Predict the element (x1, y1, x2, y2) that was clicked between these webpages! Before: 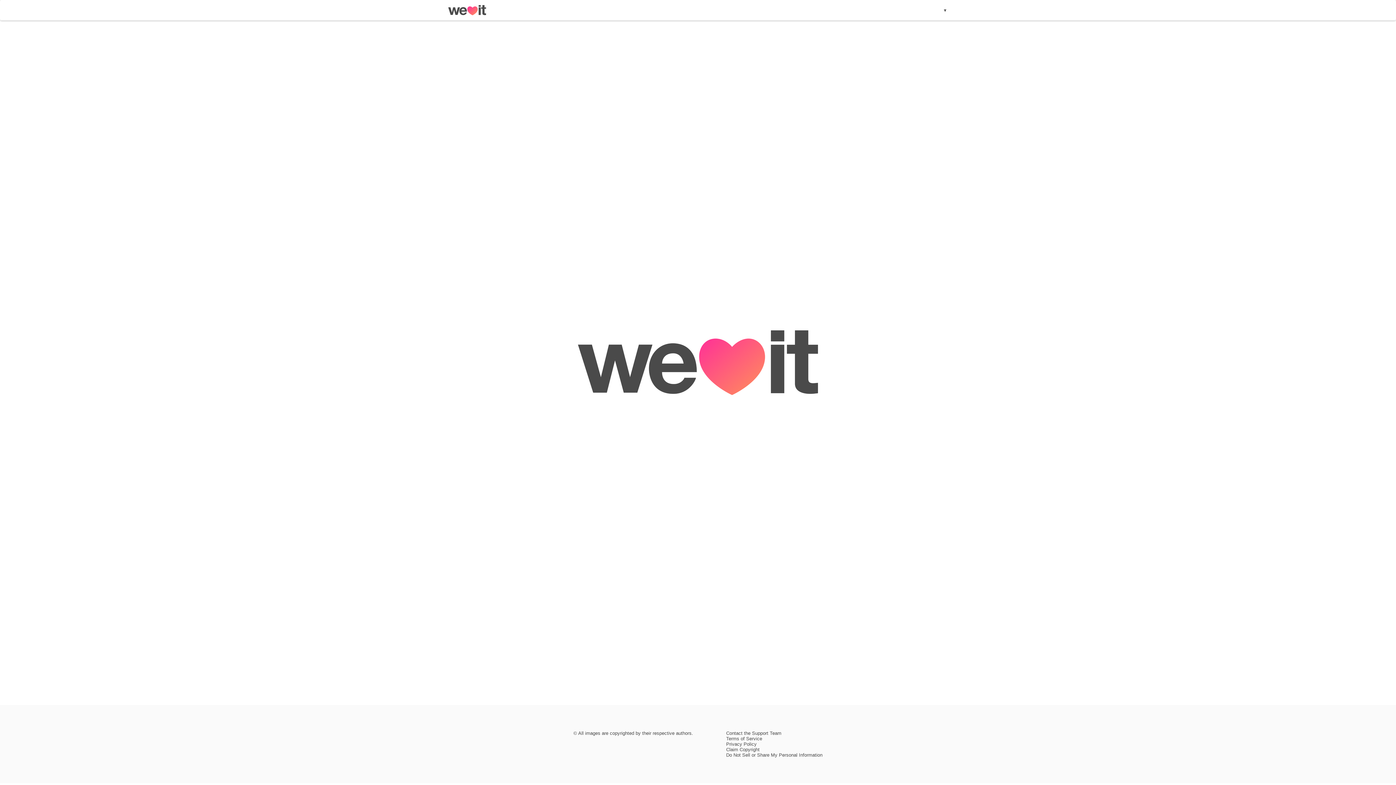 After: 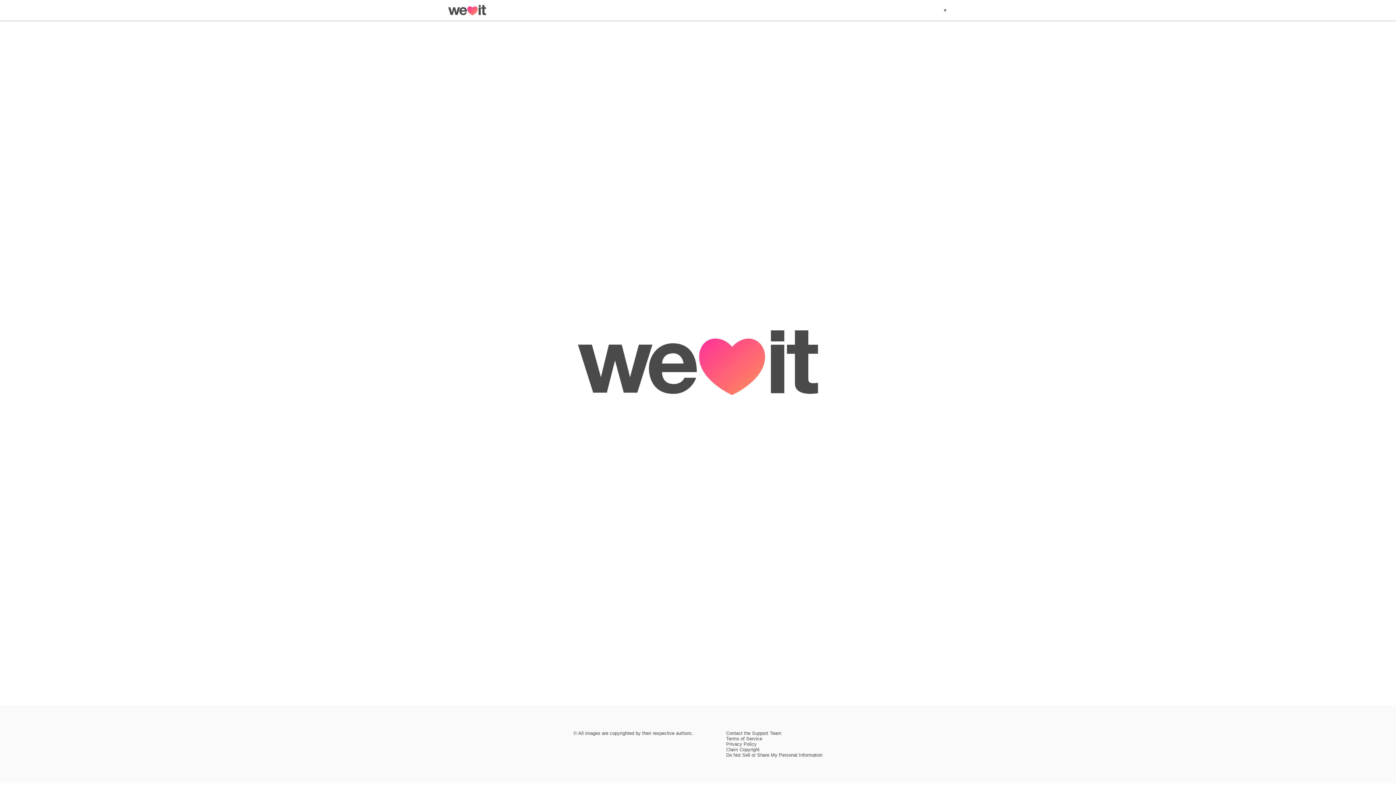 Action: bbox: (726, 752, 822, 758) label: Do Not Sell or Share My Personal Information